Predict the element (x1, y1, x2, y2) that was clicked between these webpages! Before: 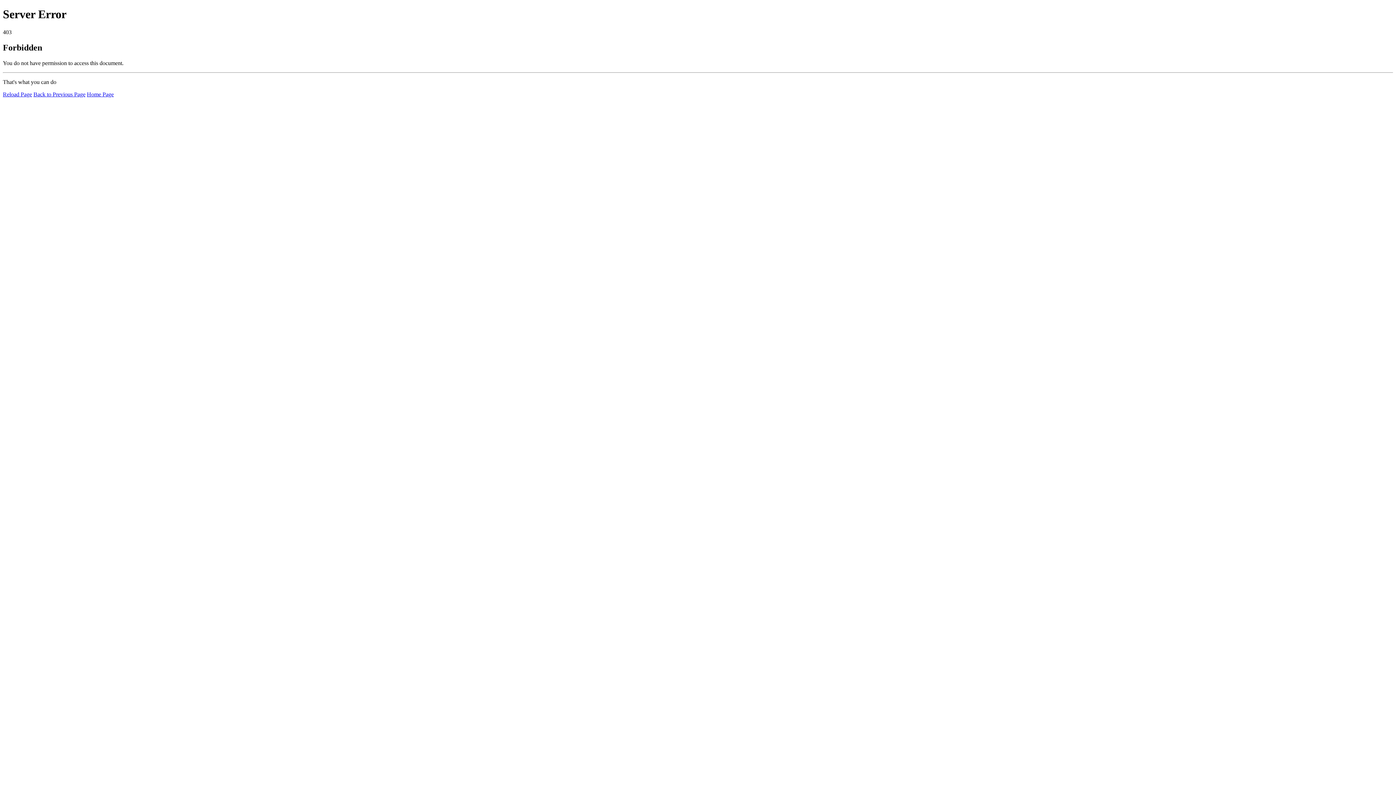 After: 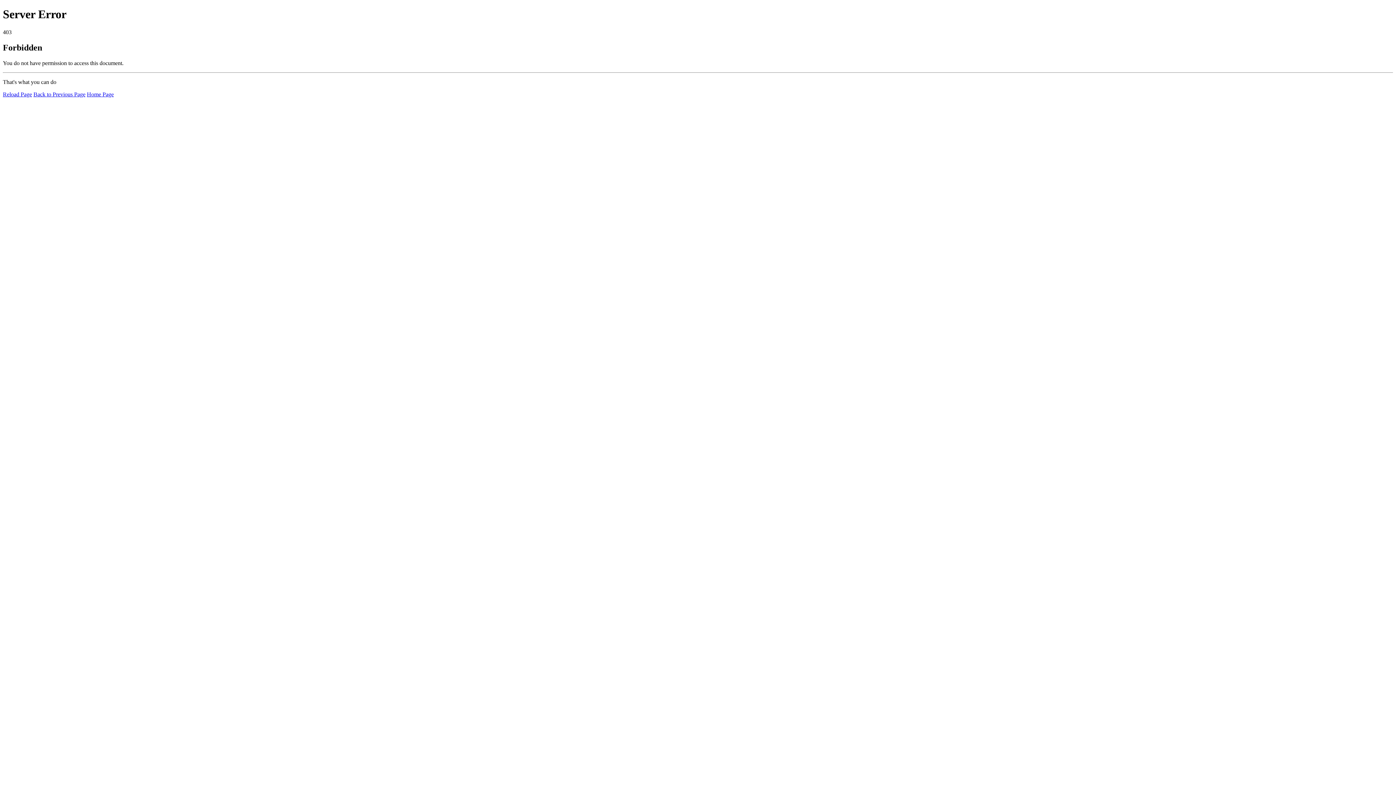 Action: label: Reload Page bbox: (2, 91, 32, 97)